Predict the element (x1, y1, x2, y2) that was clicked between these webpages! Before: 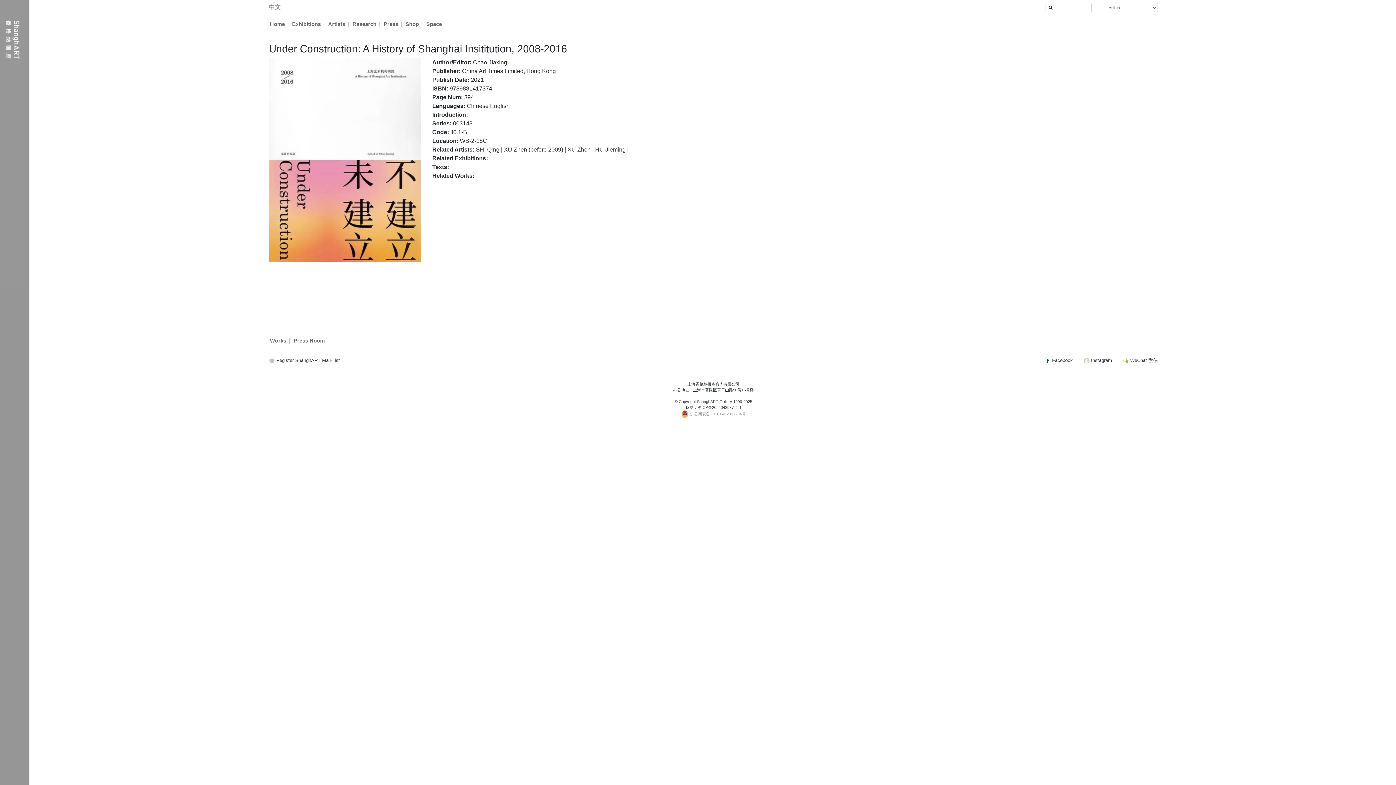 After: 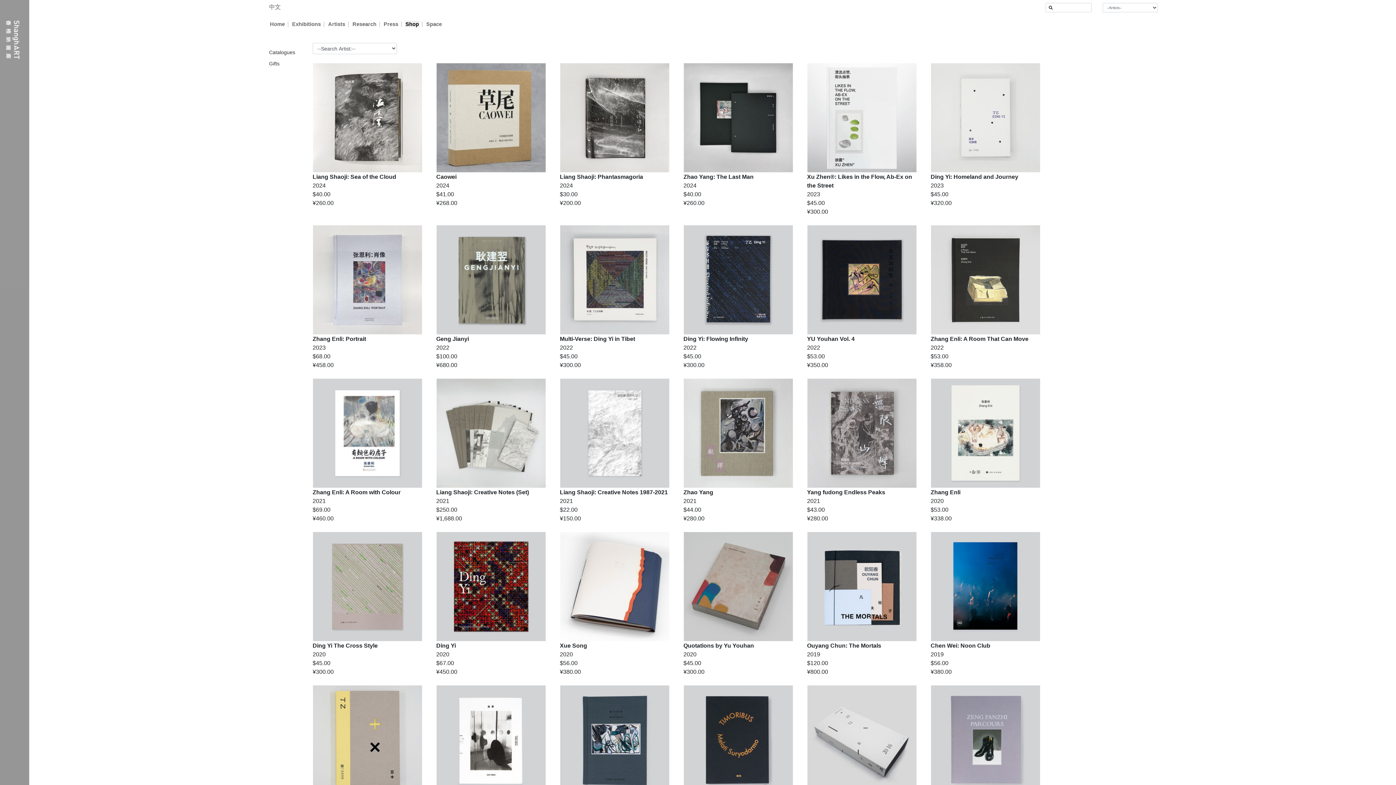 Action: label: Shop bbox: (405, 20, 419, 27)